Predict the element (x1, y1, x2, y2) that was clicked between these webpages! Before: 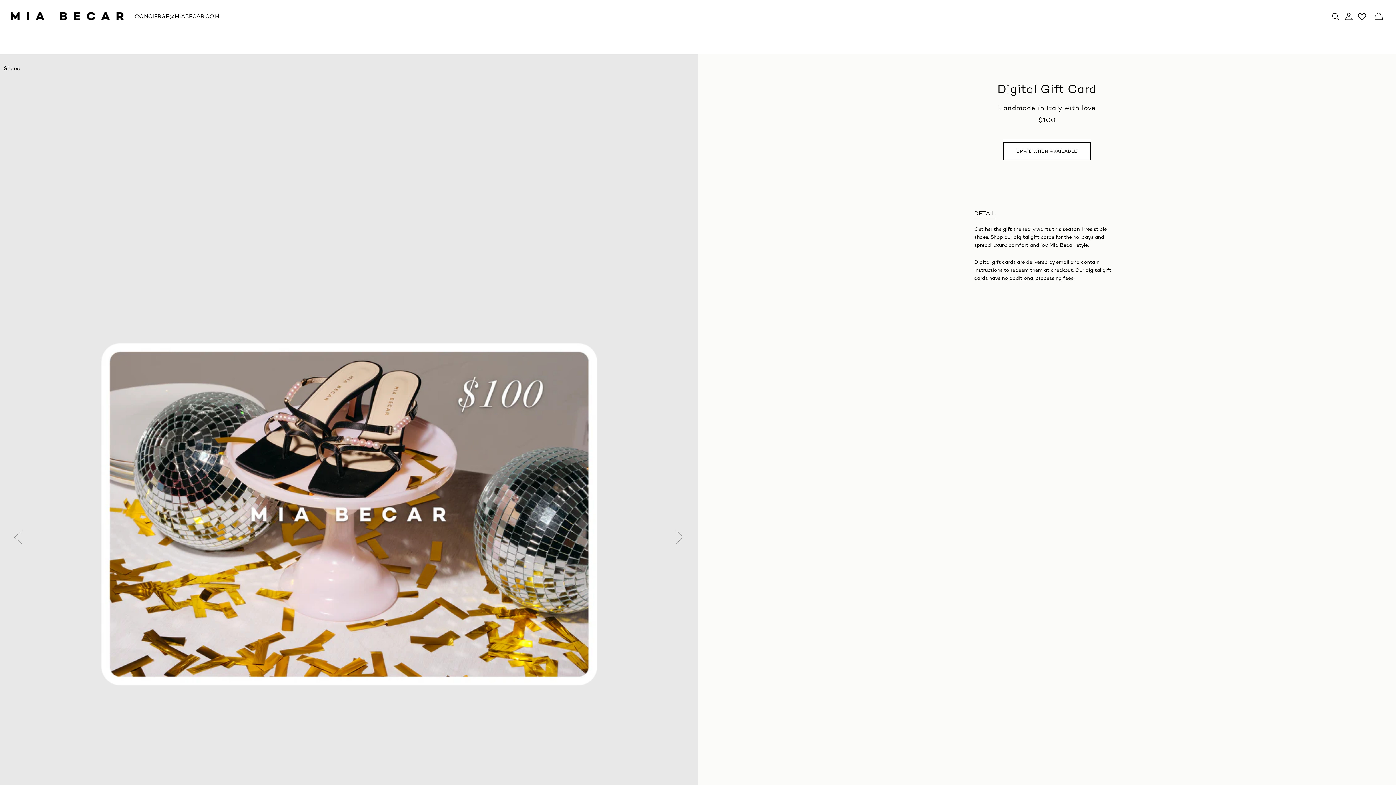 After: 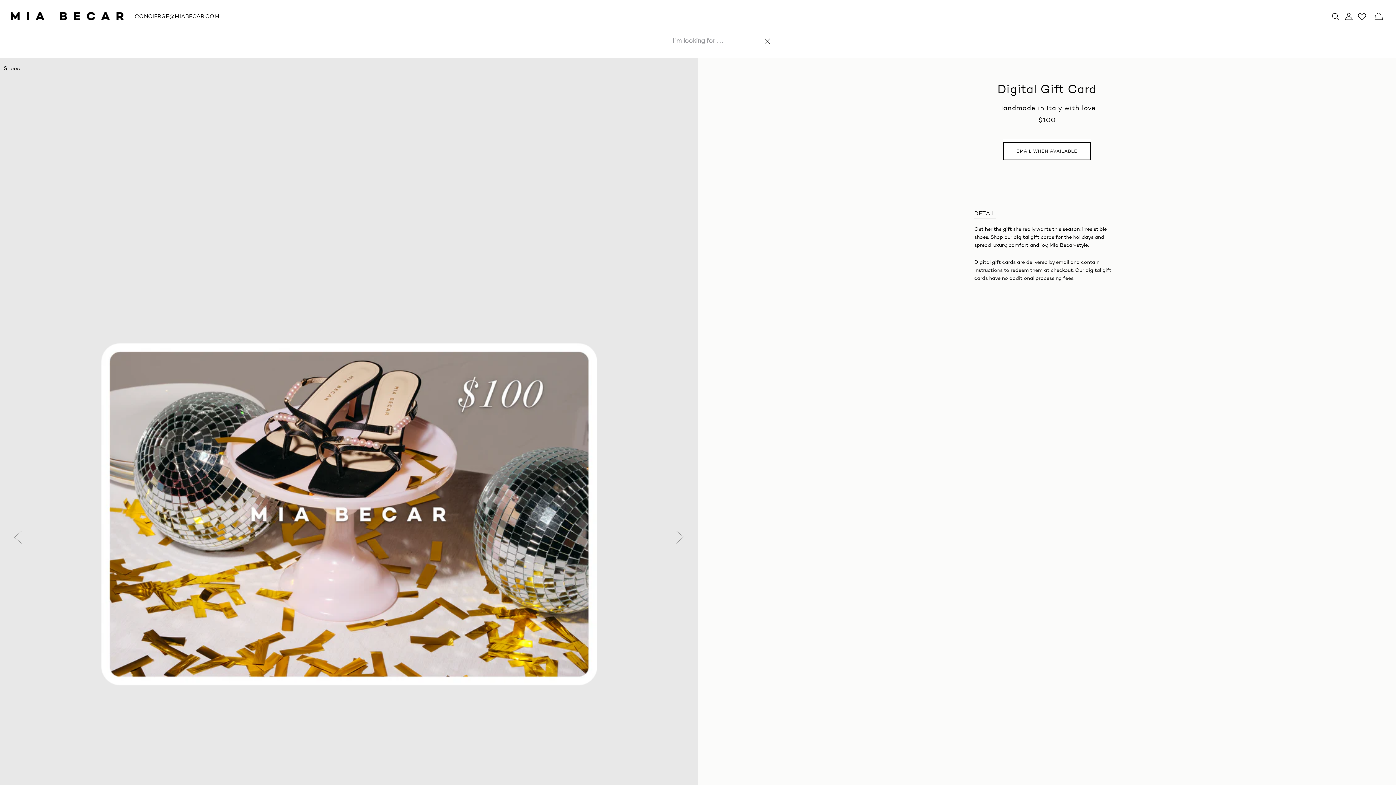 Action: label: Toggle Search bbox: (1329, 9, 1342, 22)